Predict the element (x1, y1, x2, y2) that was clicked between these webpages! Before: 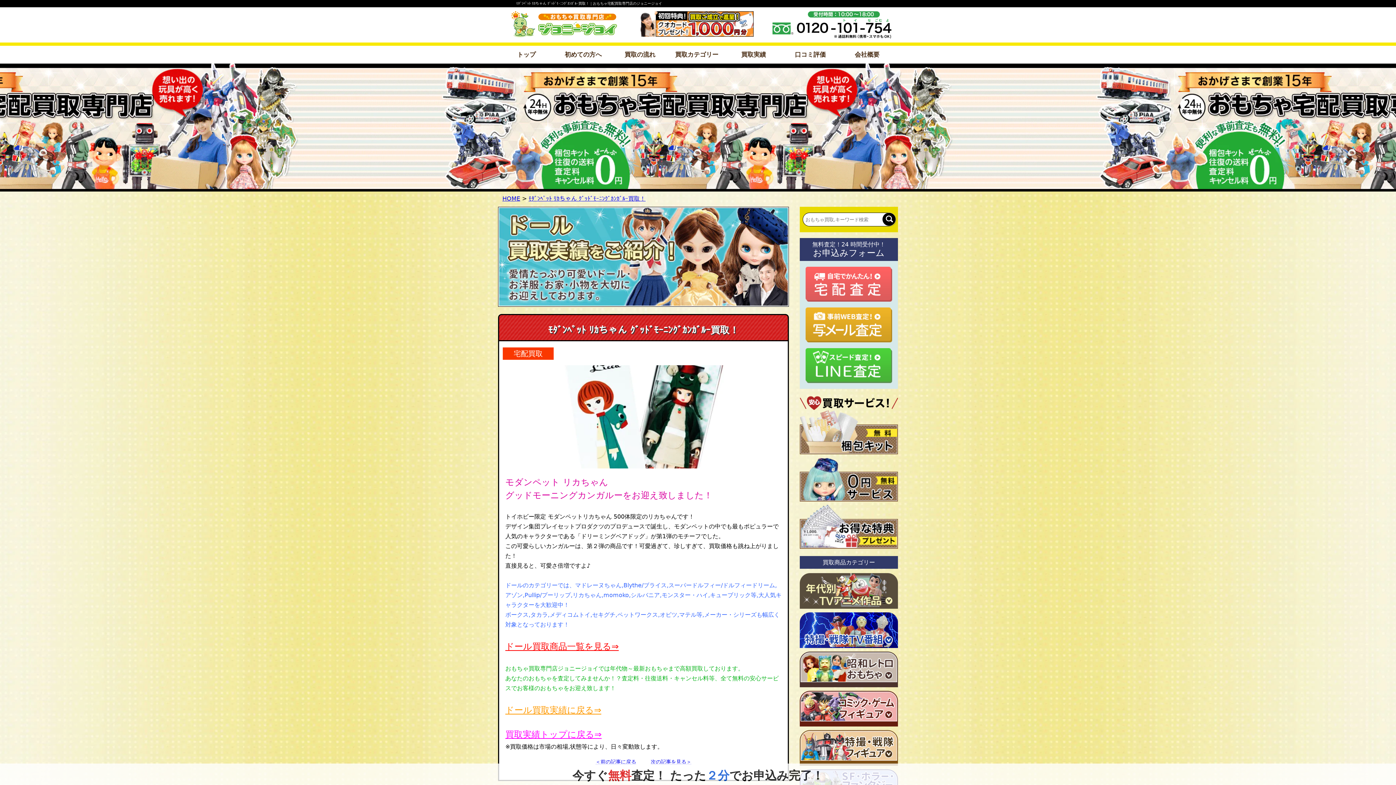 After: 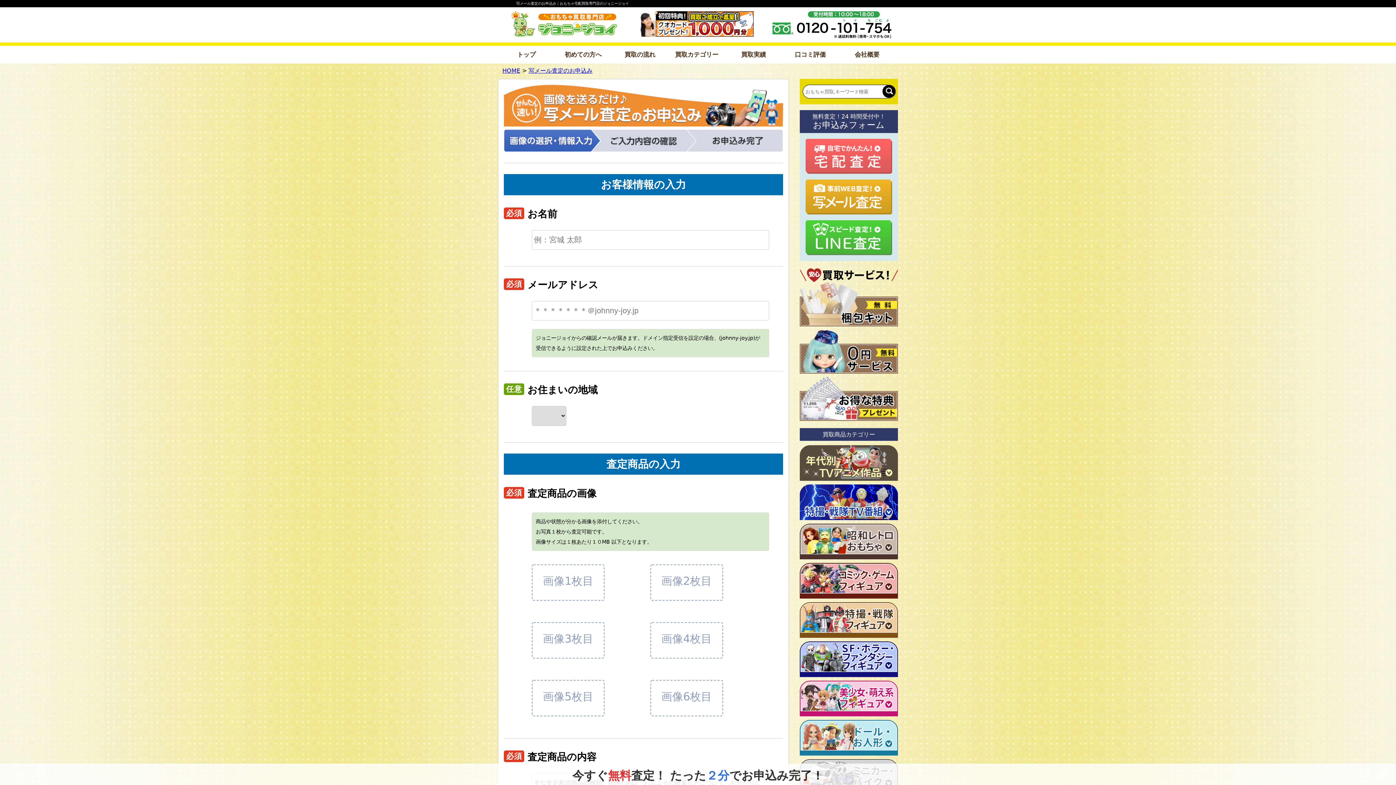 Action: bbox: (805, 321, 892, 328)